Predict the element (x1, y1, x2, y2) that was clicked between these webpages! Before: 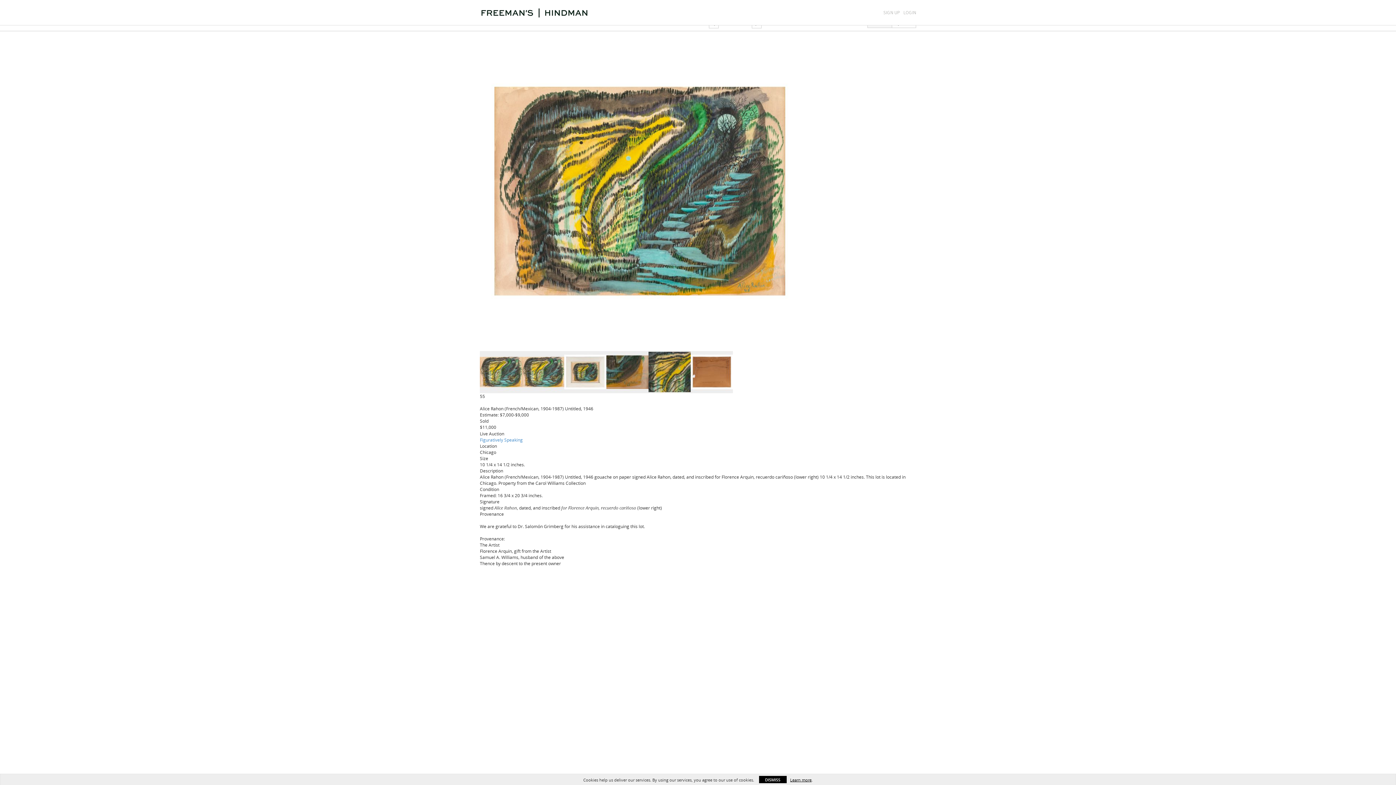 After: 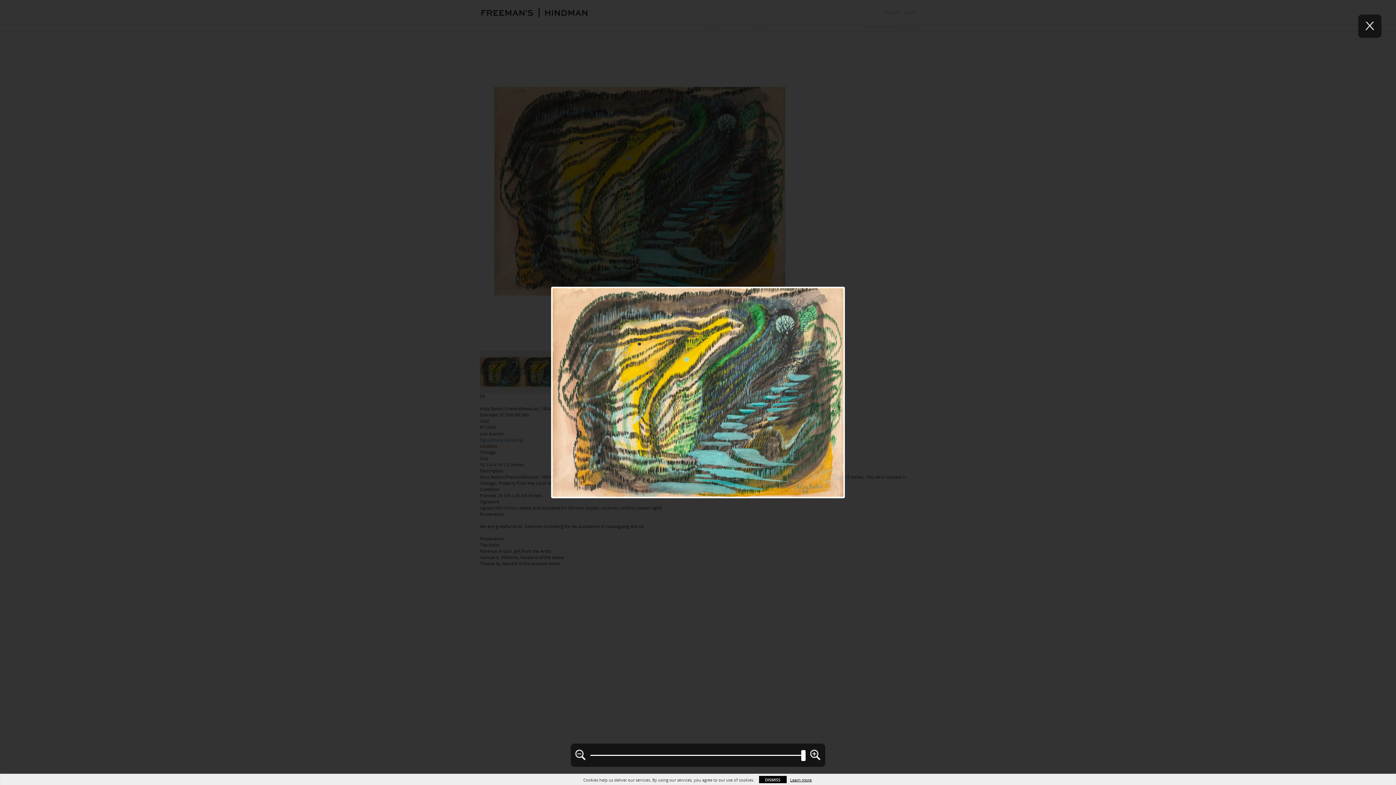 Action: bbox: (480, 187, 800, 193)